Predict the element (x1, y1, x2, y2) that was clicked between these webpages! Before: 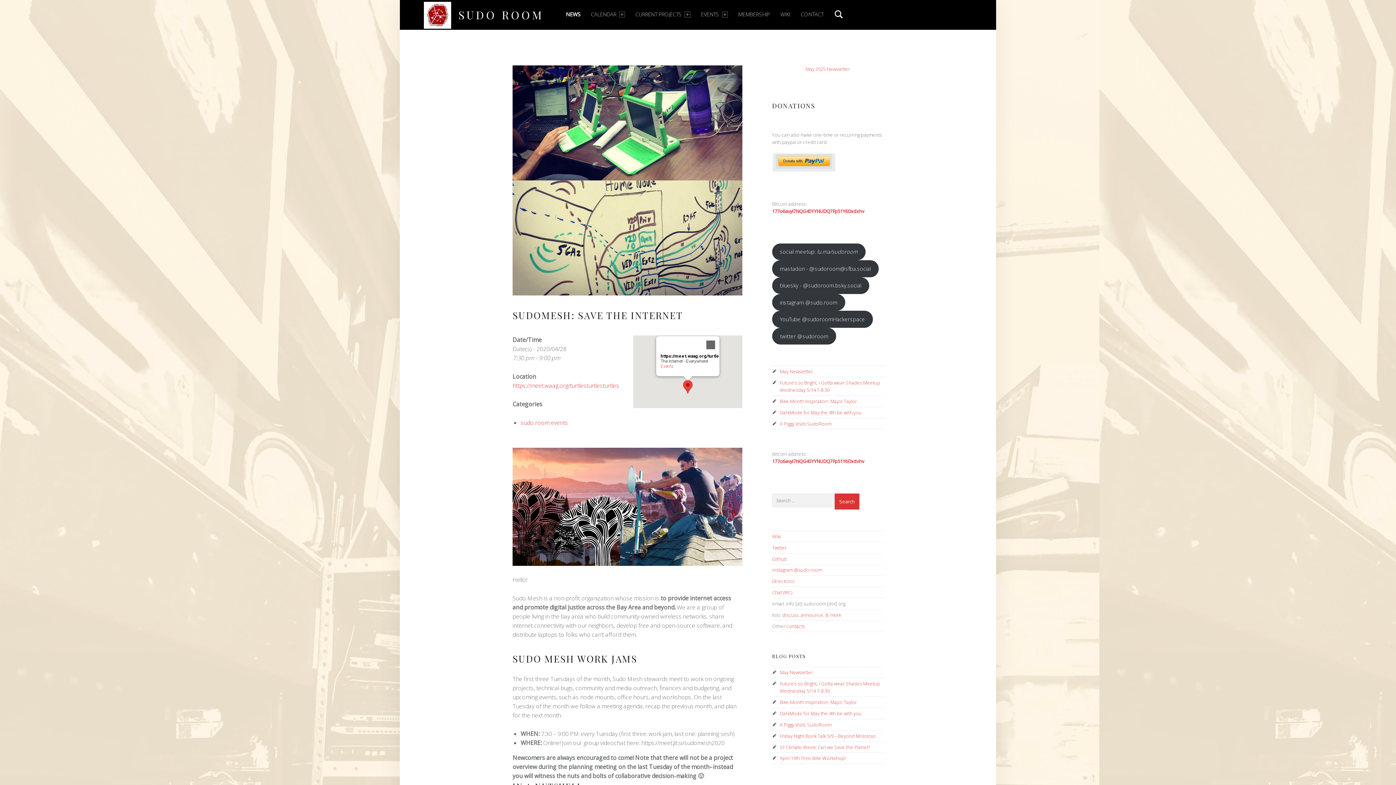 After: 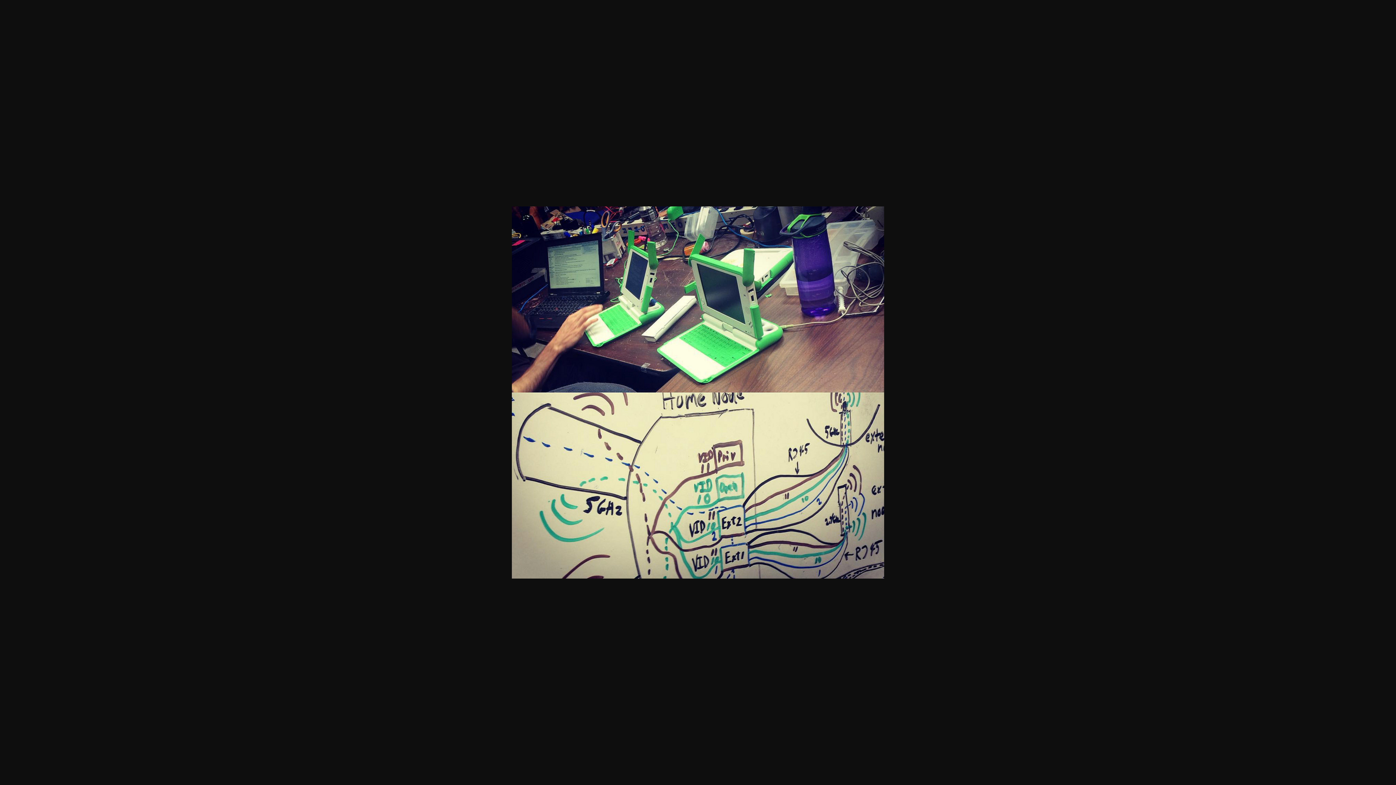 Action: bbox: (512, 175, 742, 183)